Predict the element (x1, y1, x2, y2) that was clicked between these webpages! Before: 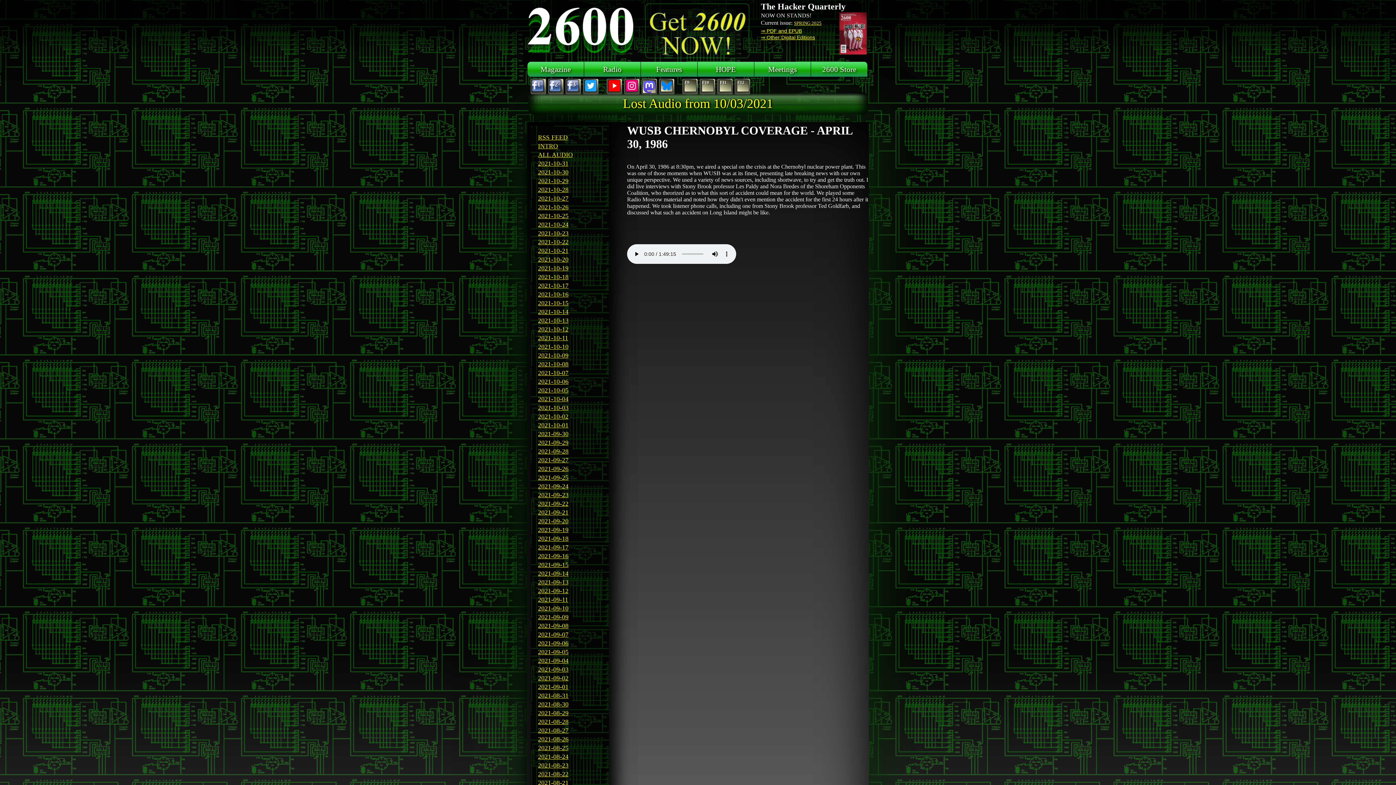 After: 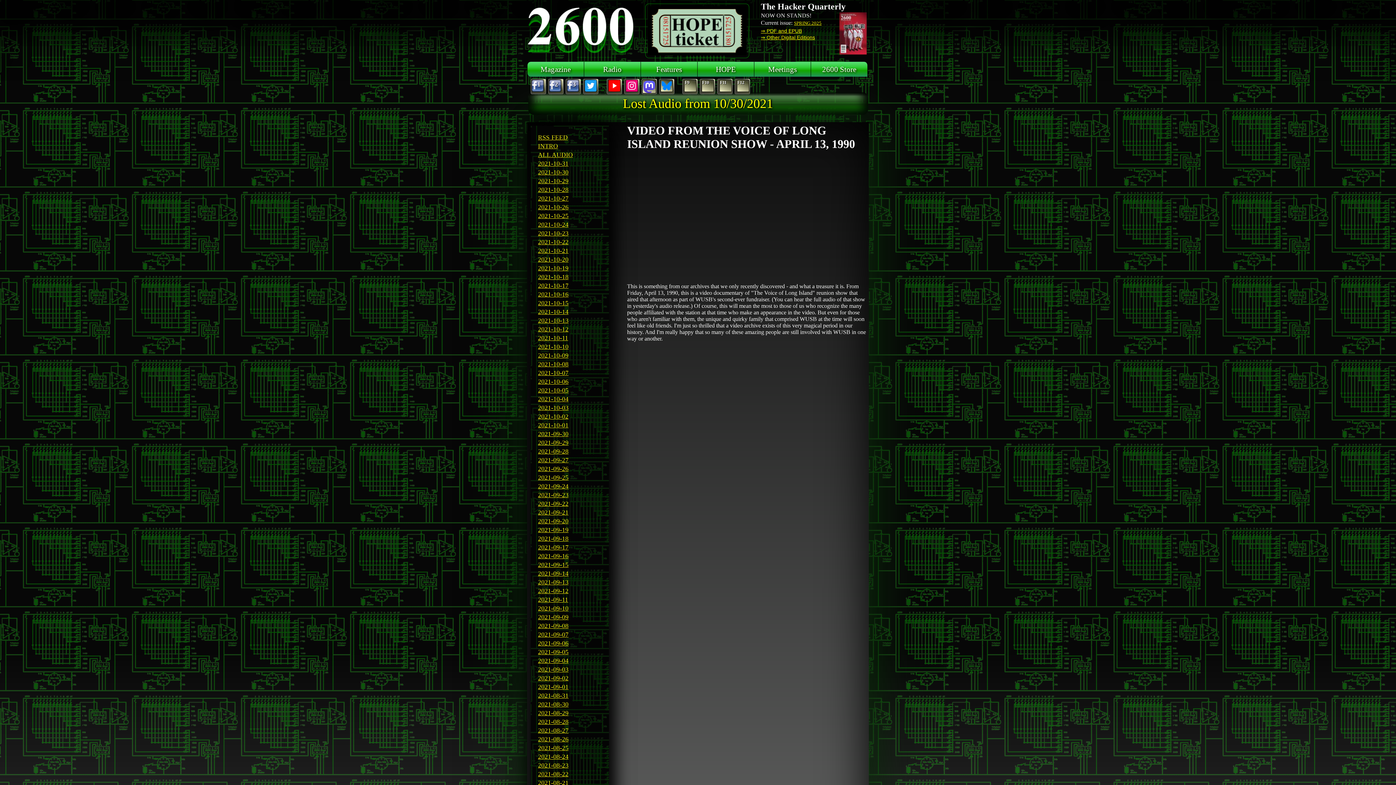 Action: label: 2021-10-30 bbox: (538, 168, 568, 176)